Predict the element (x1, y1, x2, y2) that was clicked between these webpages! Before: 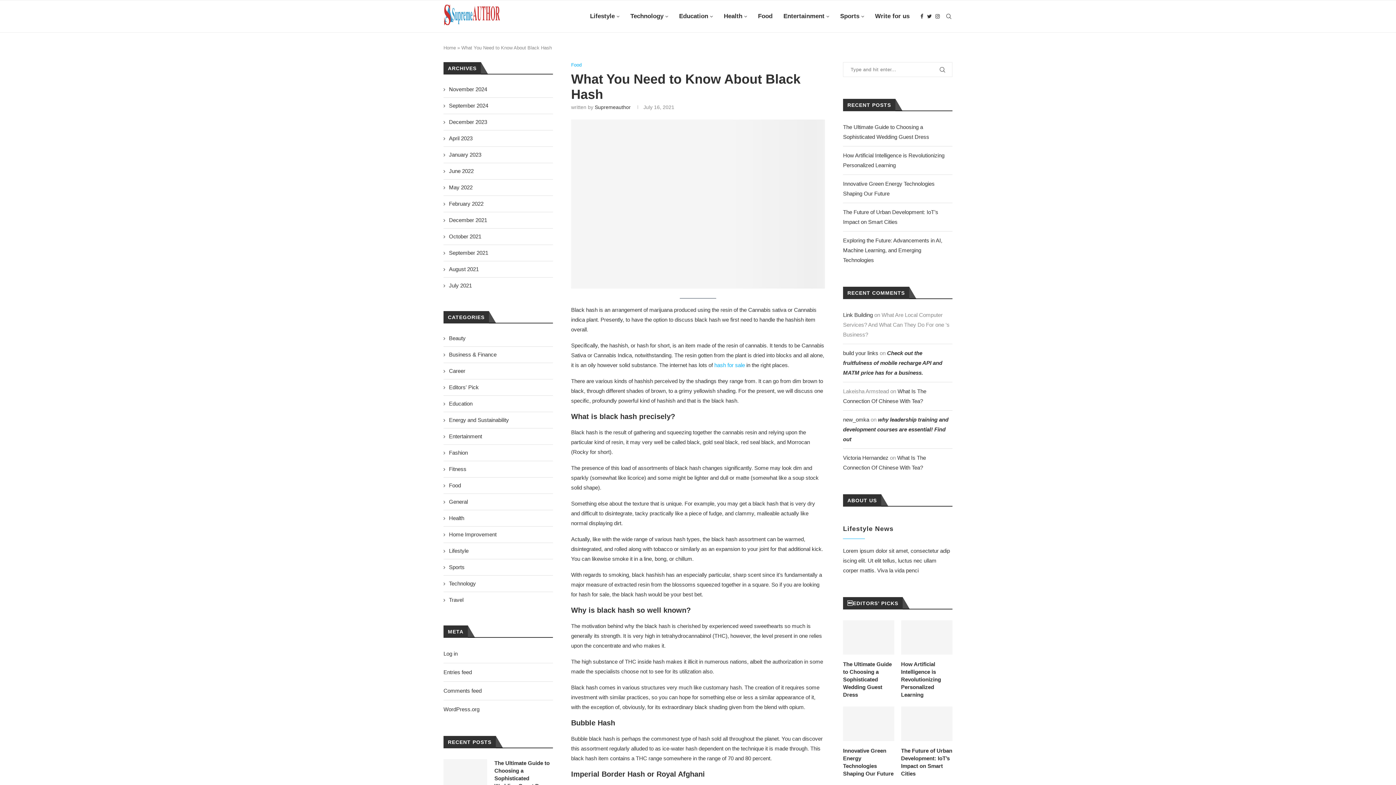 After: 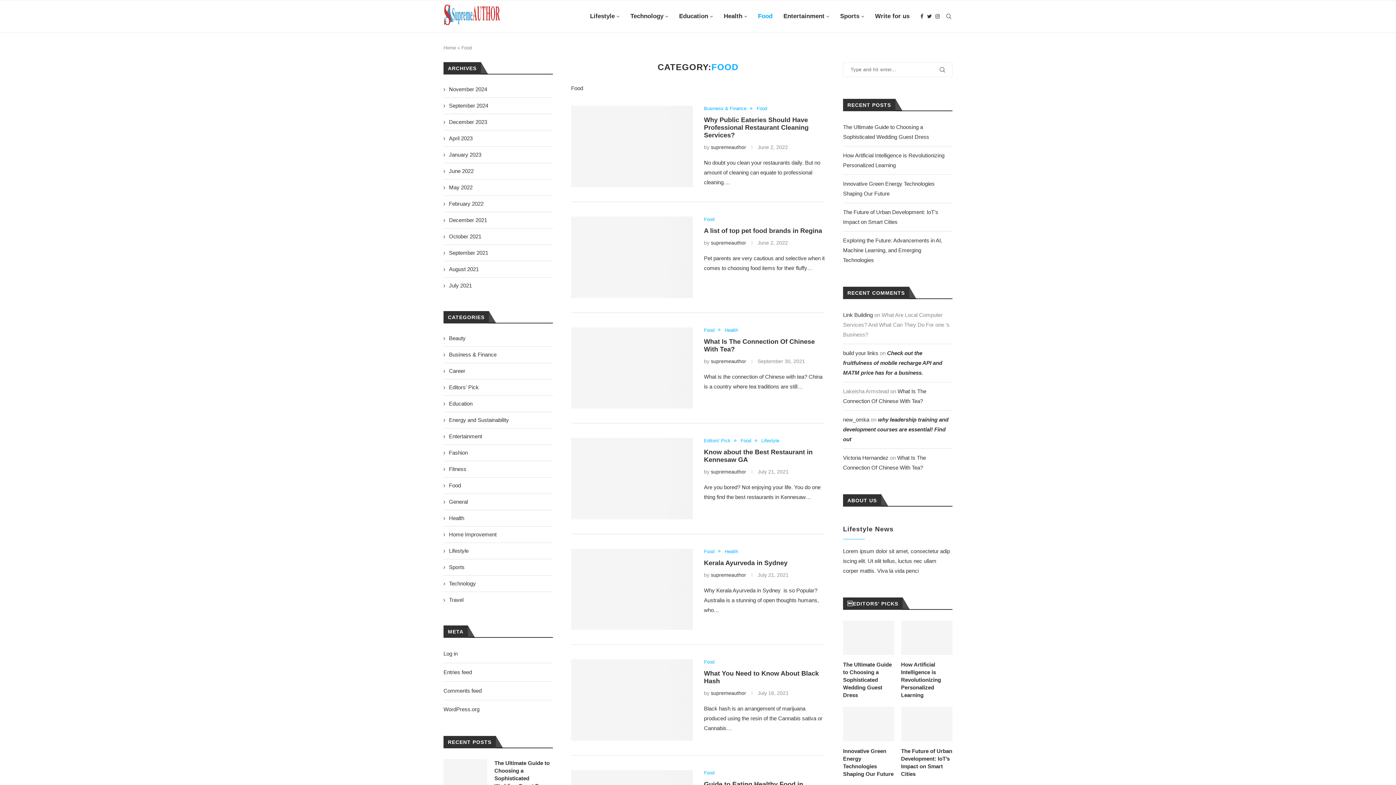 Action: bbox: (443, 481, 552, 489) label: Food